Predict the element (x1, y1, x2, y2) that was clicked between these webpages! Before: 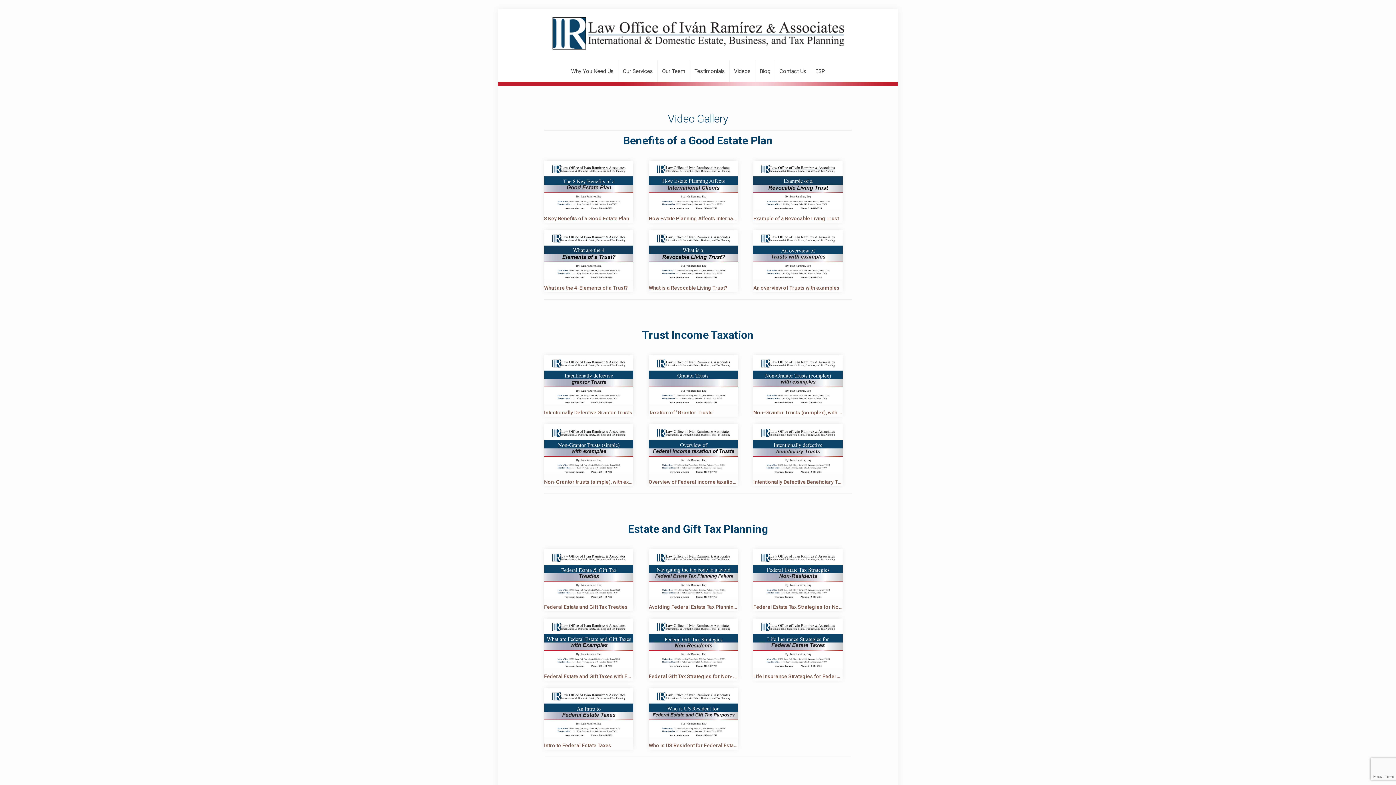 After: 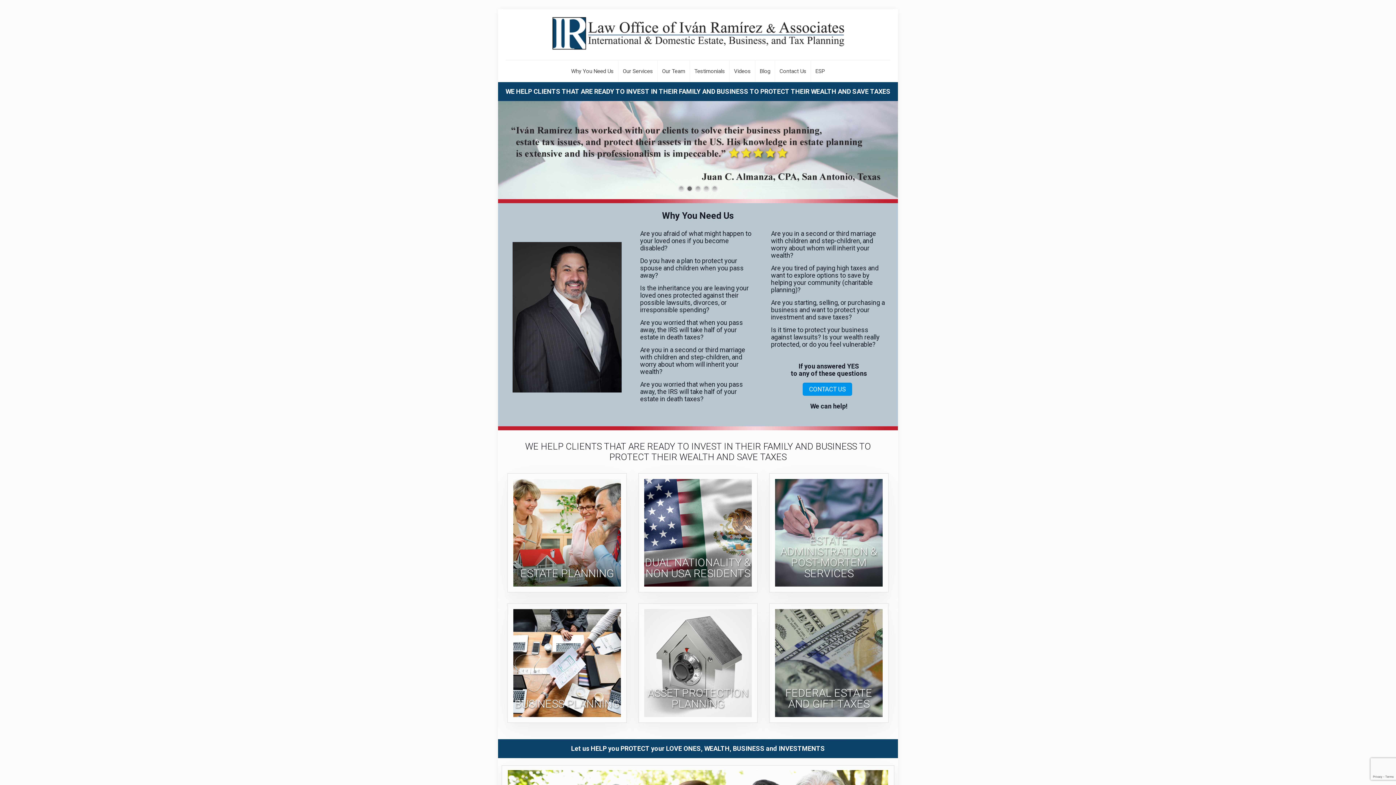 Action: bbox: (548, 9, 848, 60)